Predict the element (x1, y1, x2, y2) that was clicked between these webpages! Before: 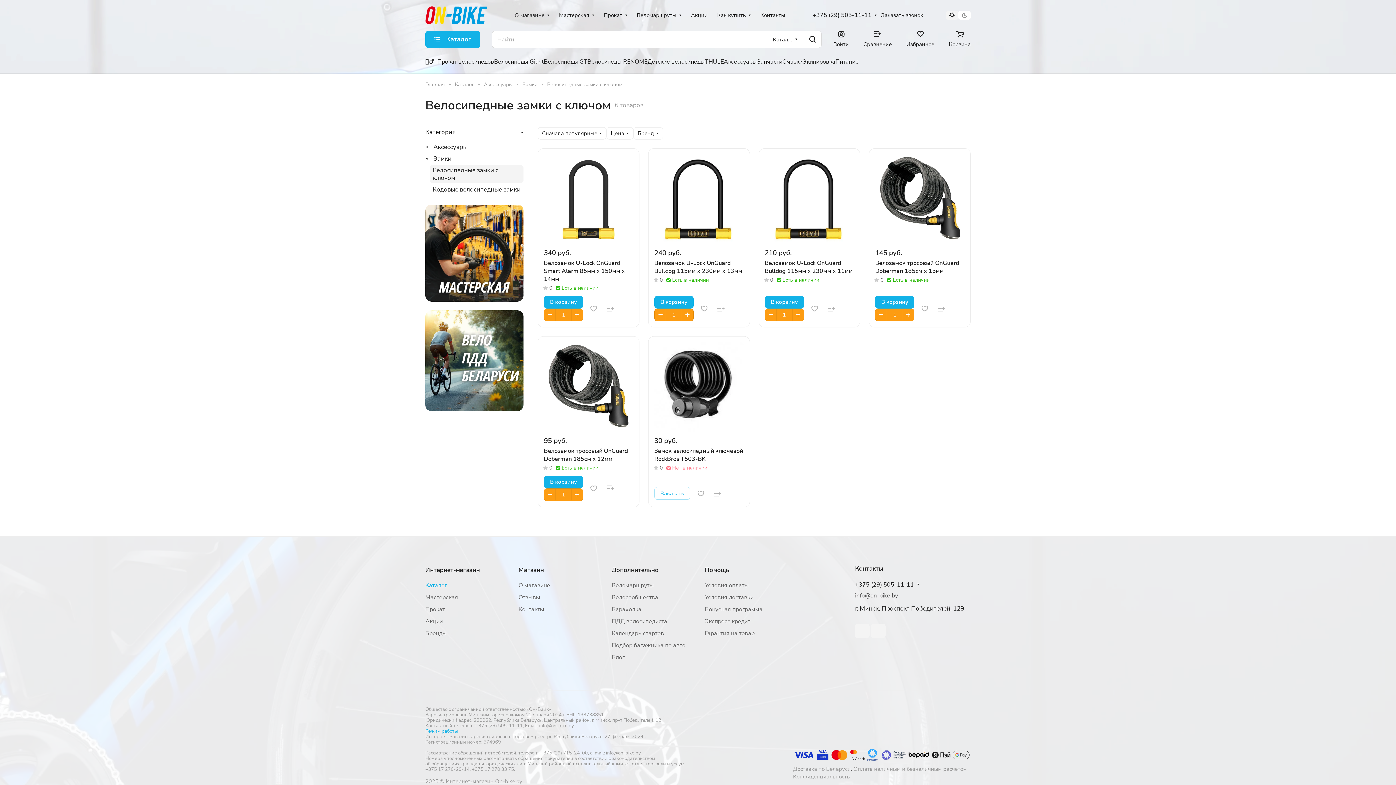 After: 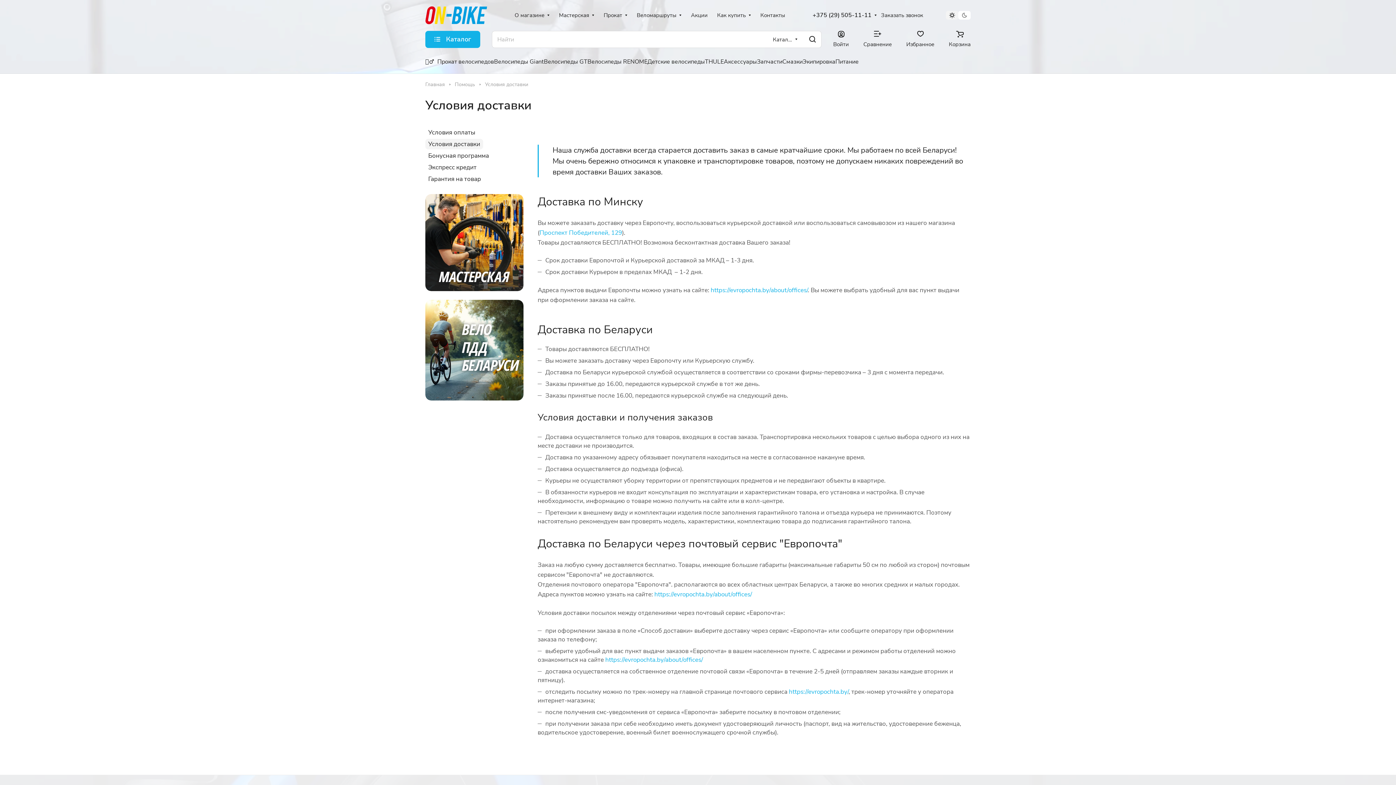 Action: bbox: (793, 765, 851, 773) label: Доставка по Беларуси